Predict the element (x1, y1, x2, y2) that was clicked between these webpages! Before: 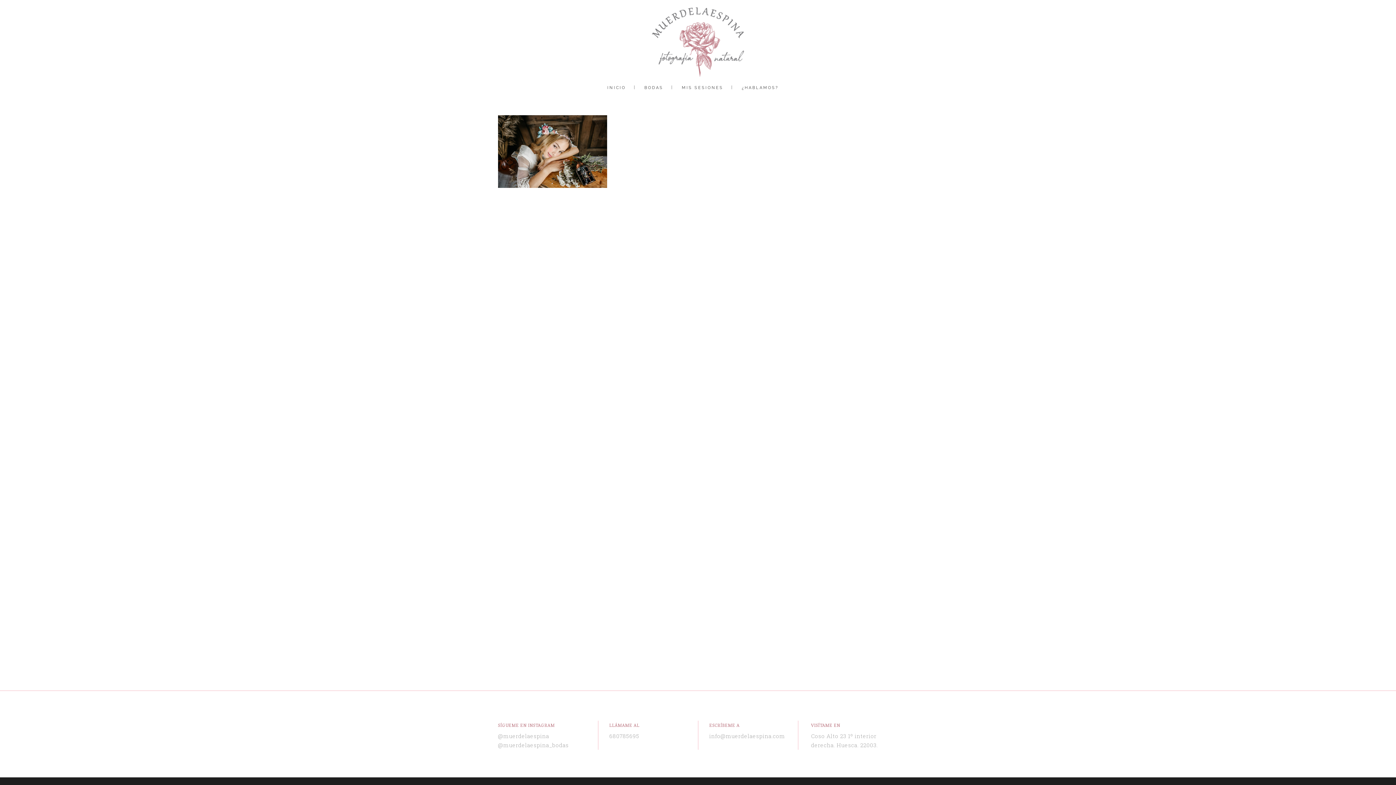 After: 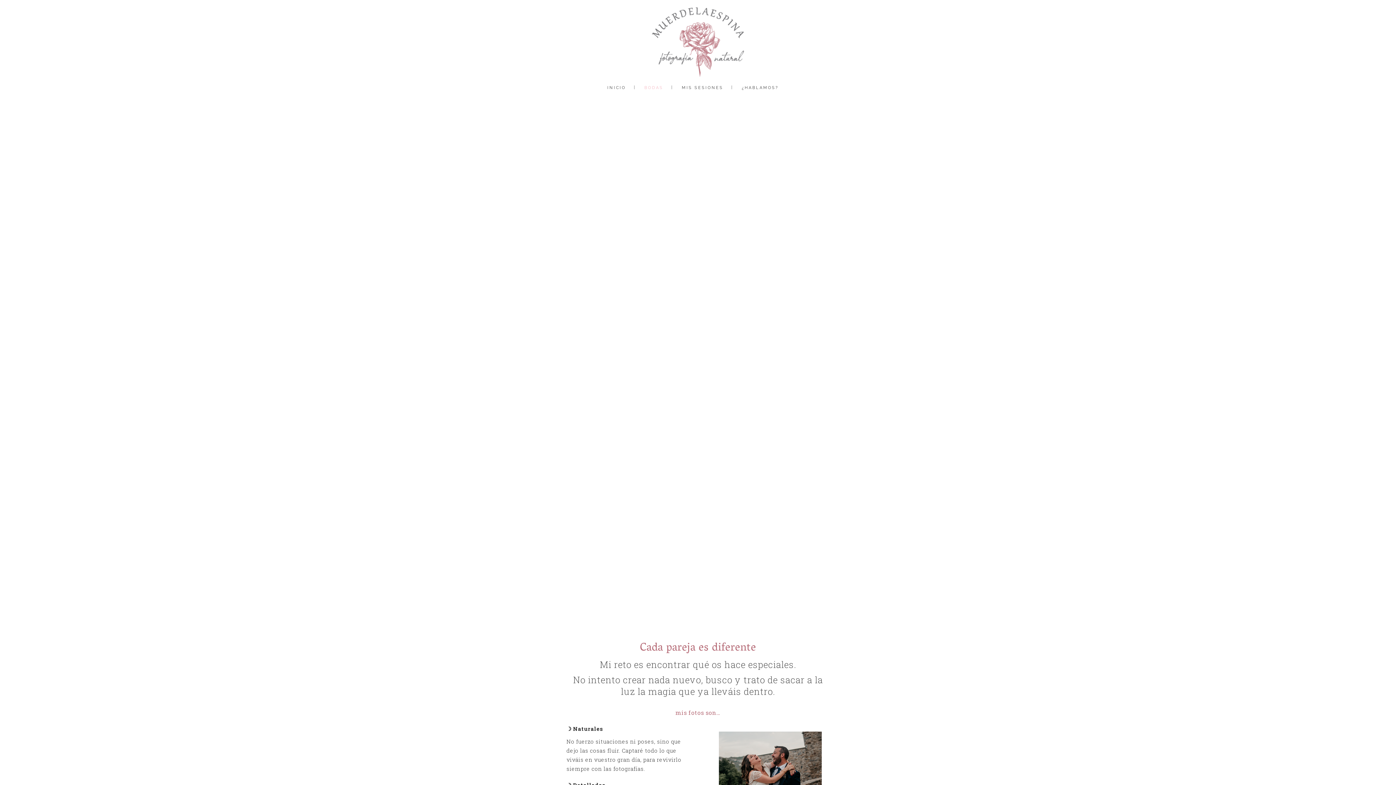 Action: bbox: (635, 77, 672, 98) label: BODAS